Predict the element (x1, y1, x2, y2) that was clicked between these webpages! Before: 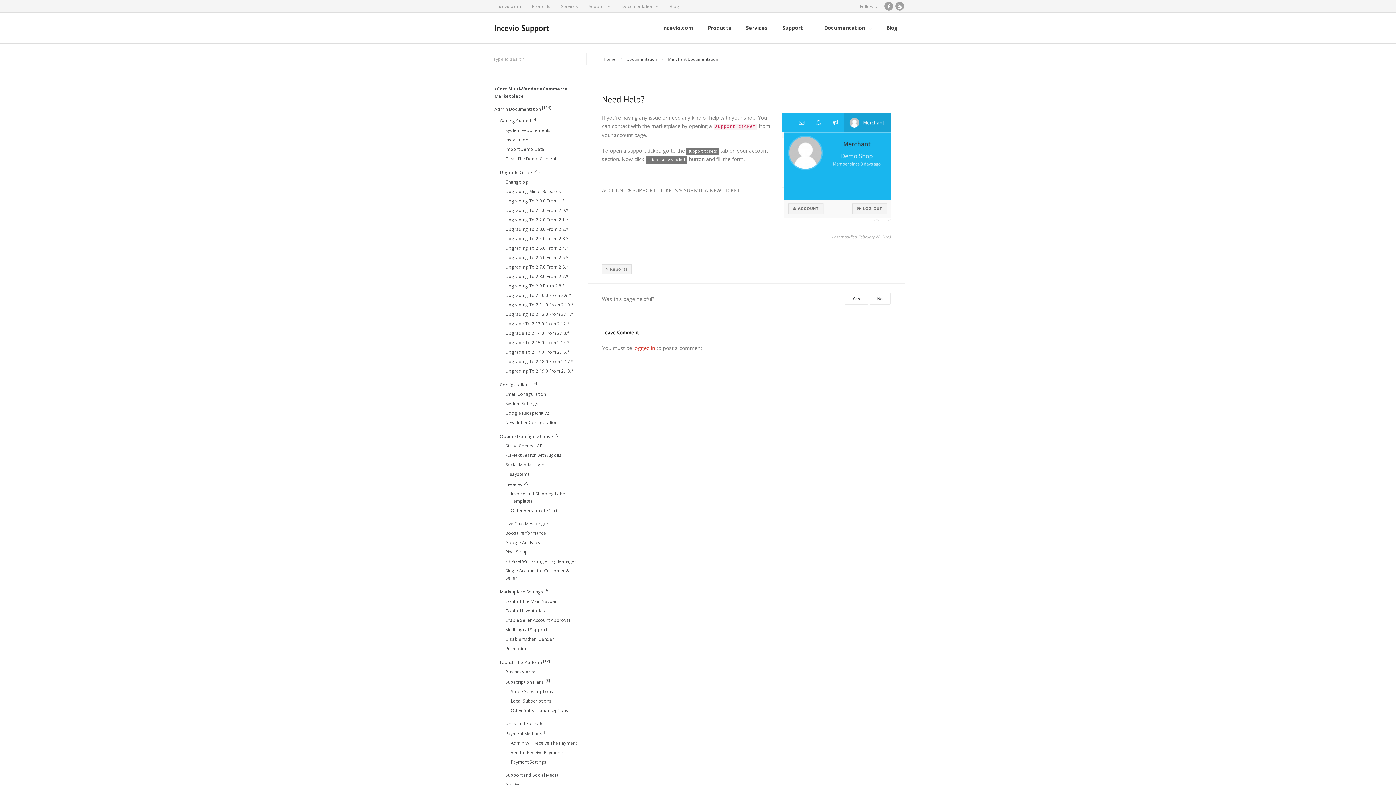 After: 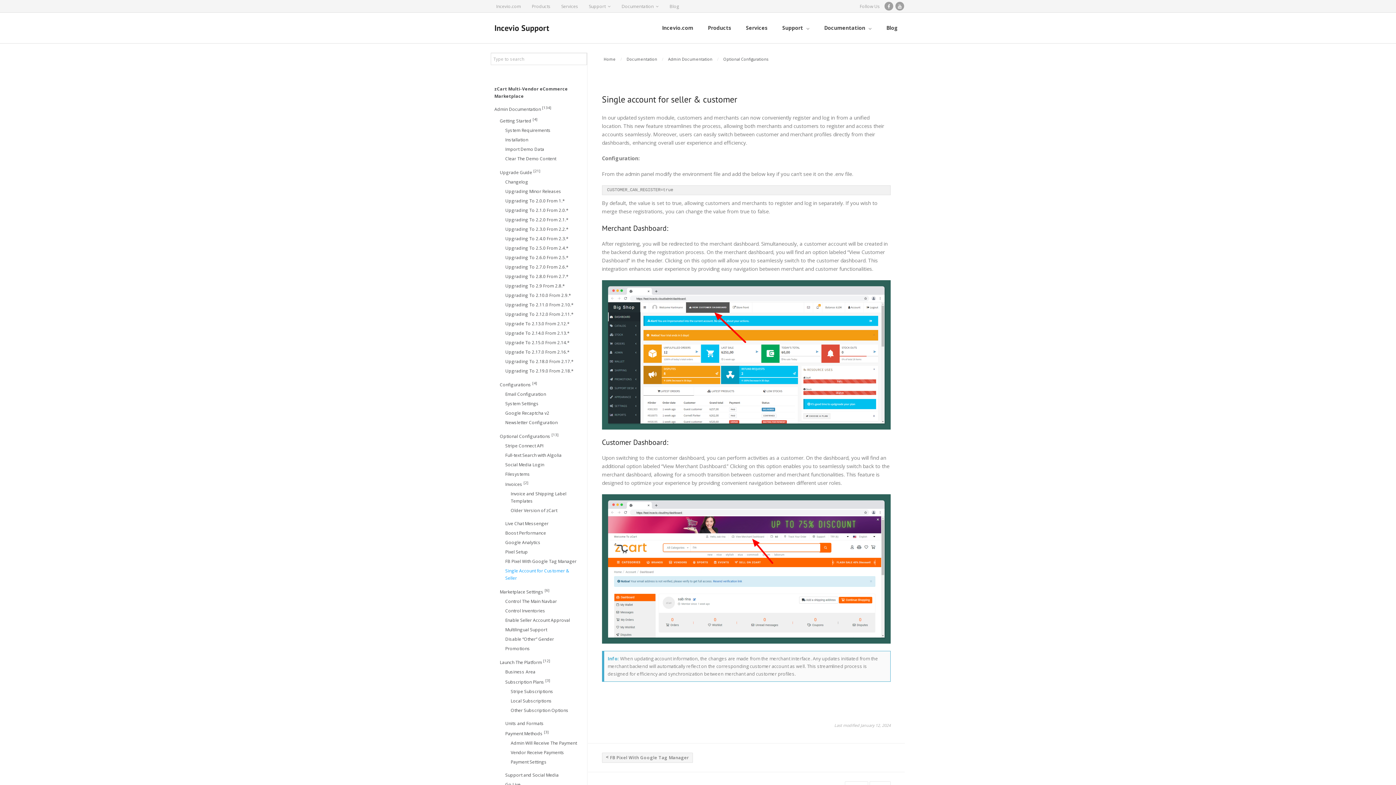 Action: label: Single Account for Customer & Seller bbox: (505, 566, 586, 582)